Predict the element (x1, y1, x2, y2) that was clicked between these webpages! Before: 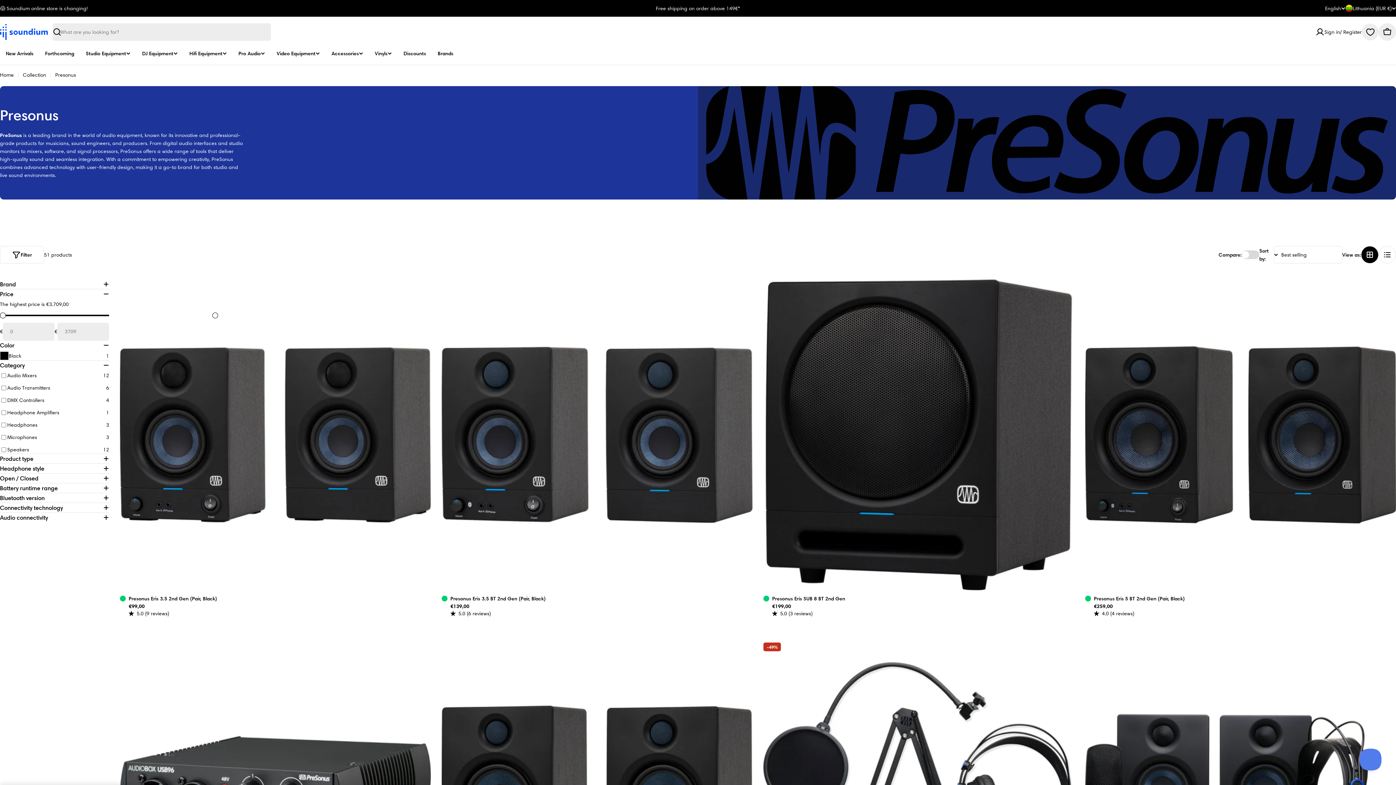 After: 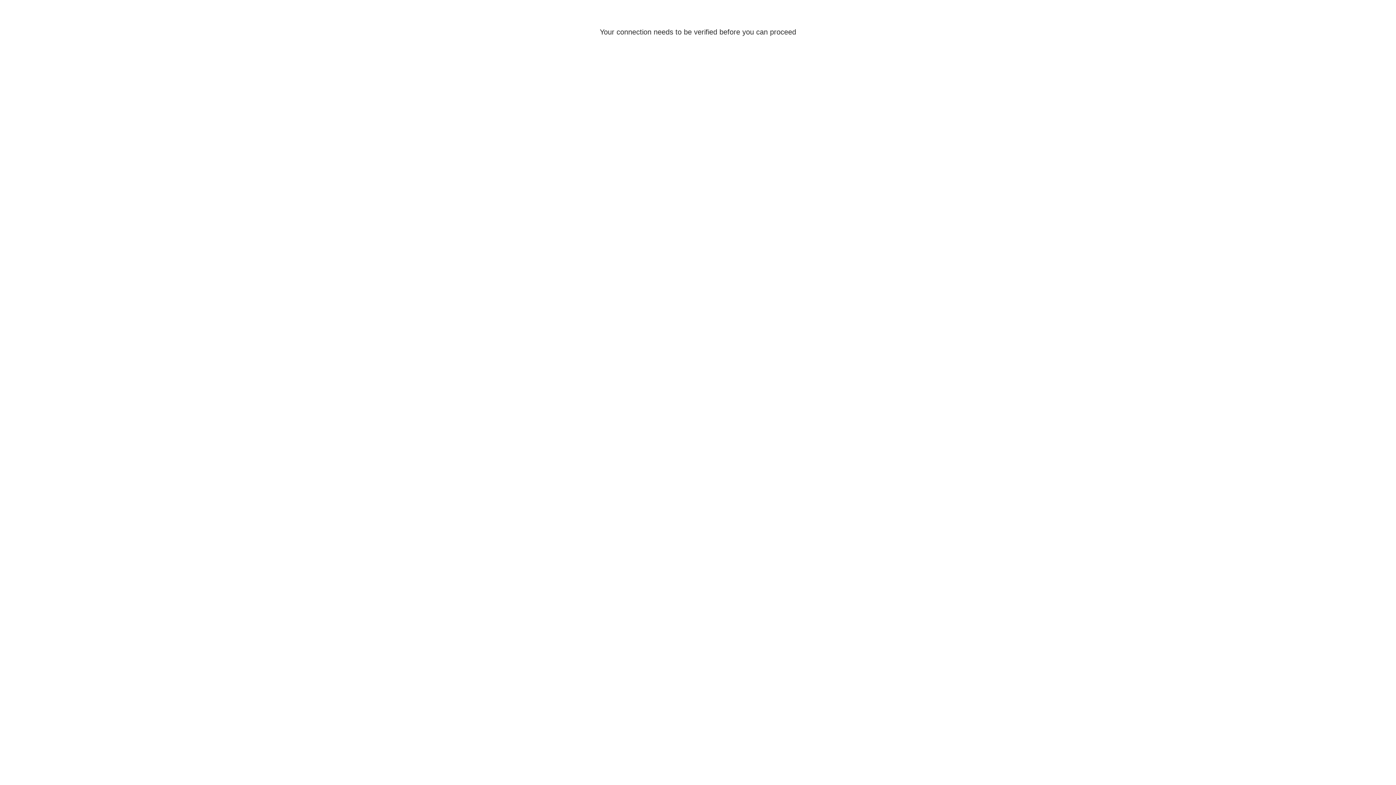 Action: bbox: (1316, 27, 1362, 36) label: Account